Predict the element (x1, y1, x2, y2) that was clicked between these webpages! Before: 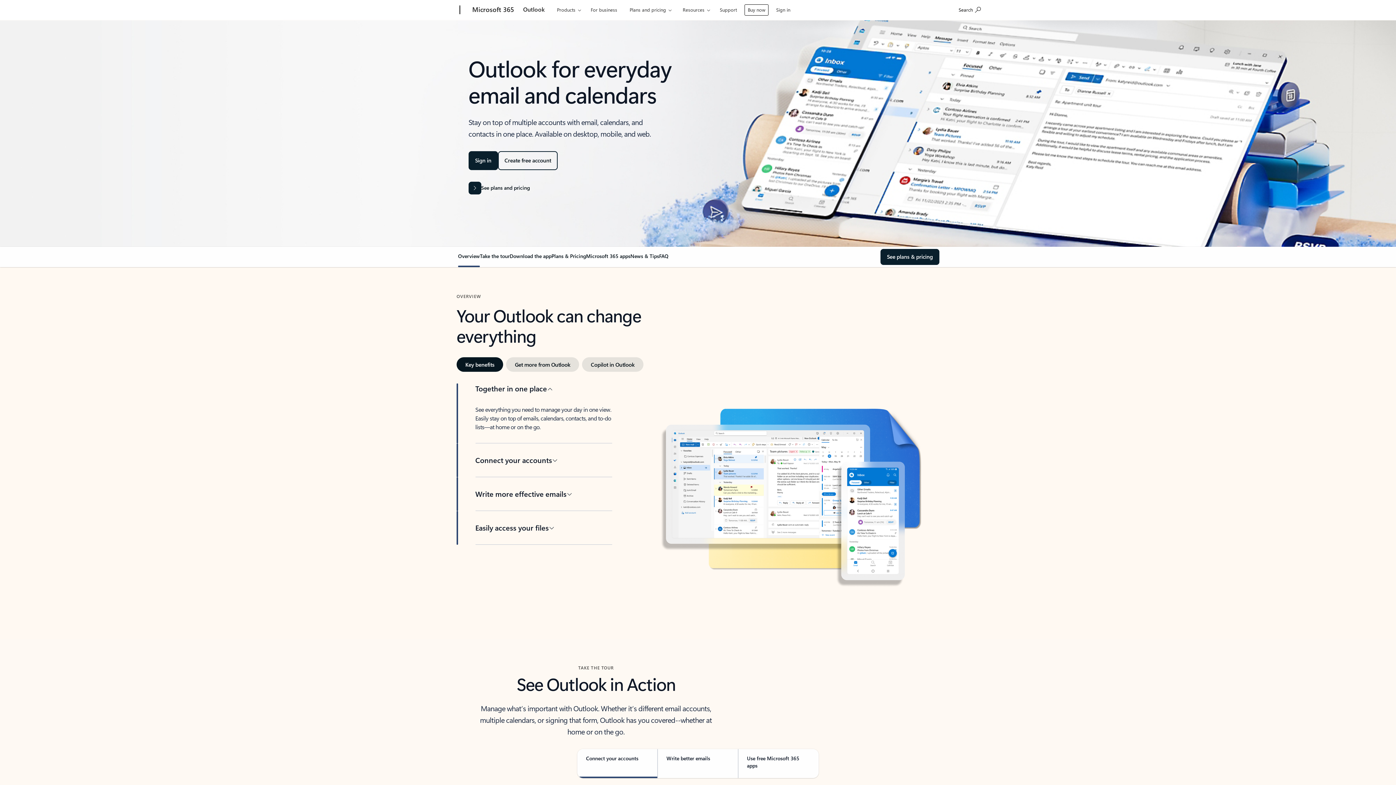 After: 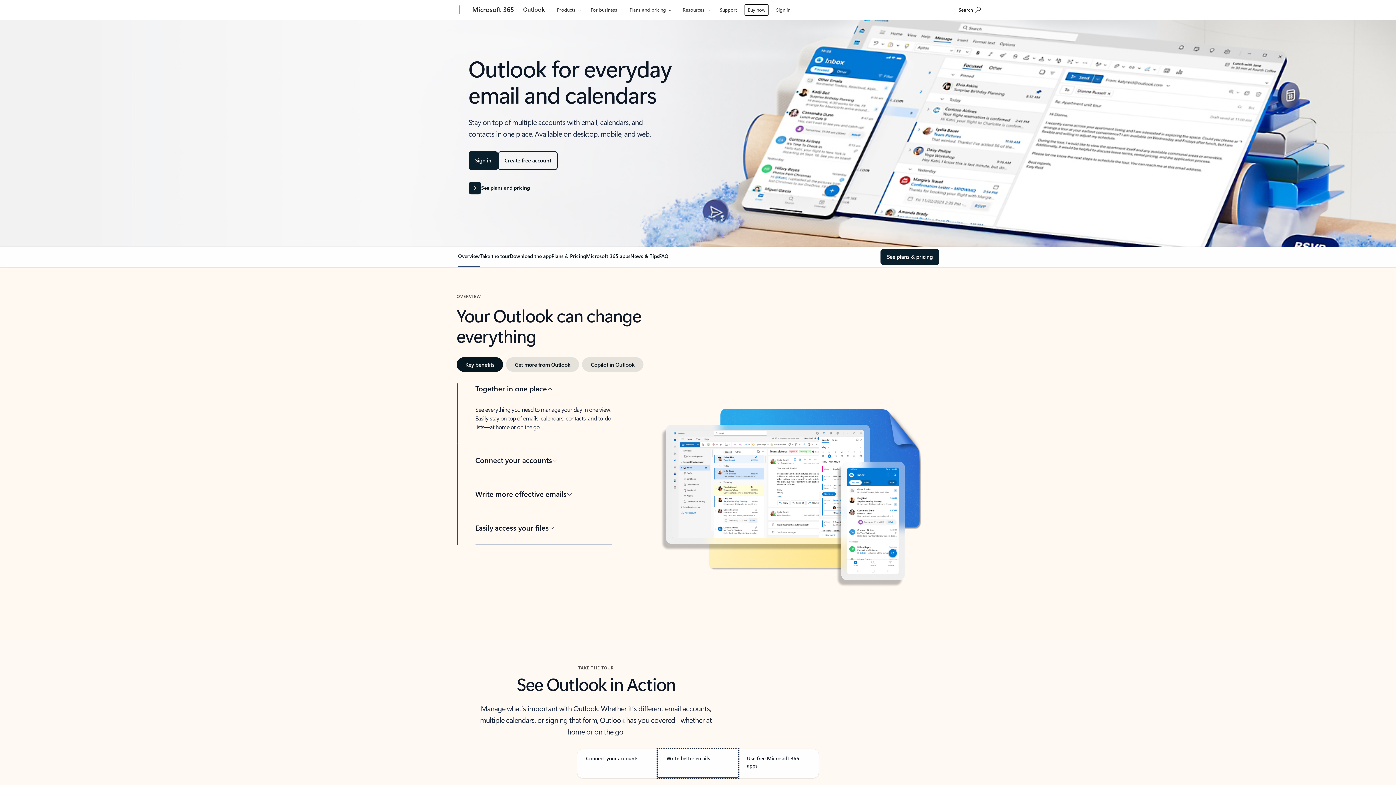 Action: label: Write better emails bbox: (657, 749, 738, 778)